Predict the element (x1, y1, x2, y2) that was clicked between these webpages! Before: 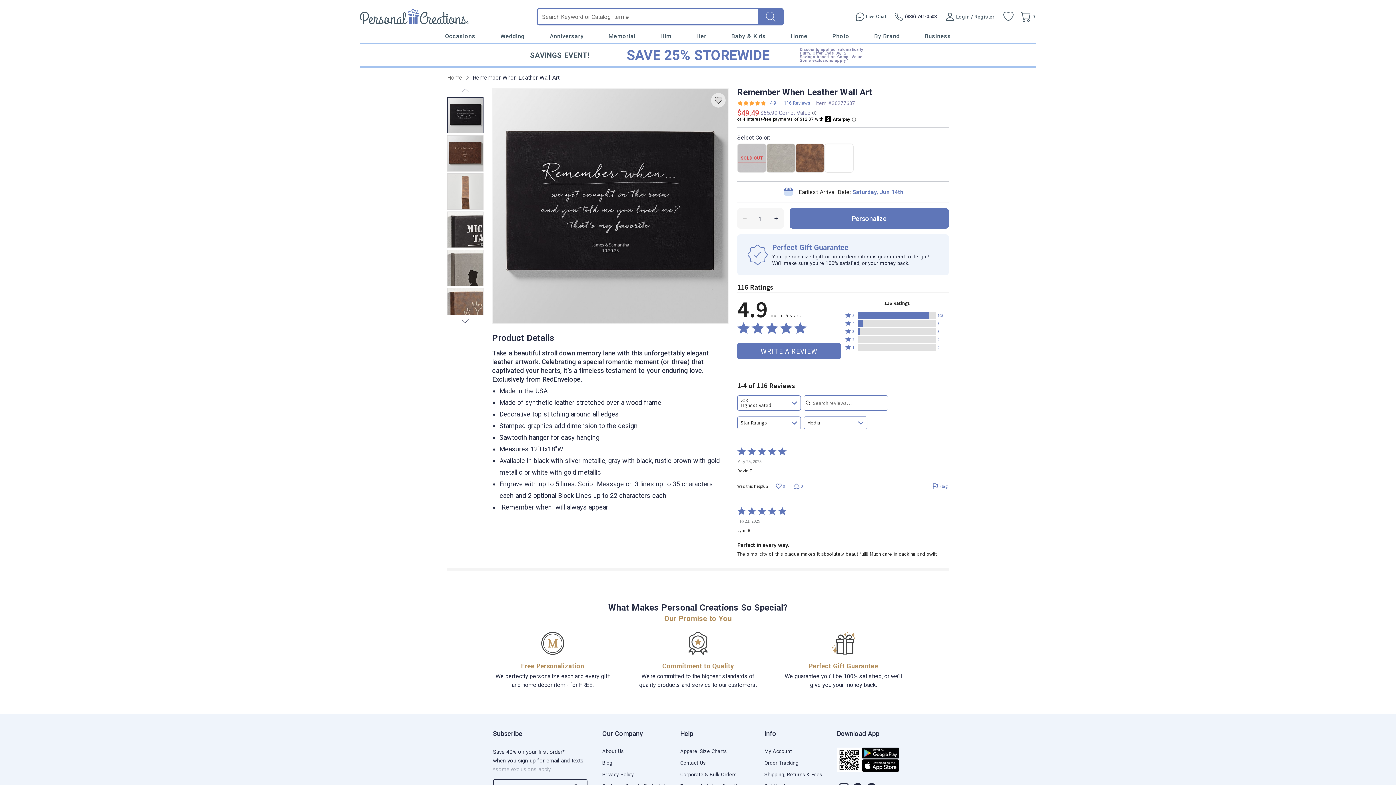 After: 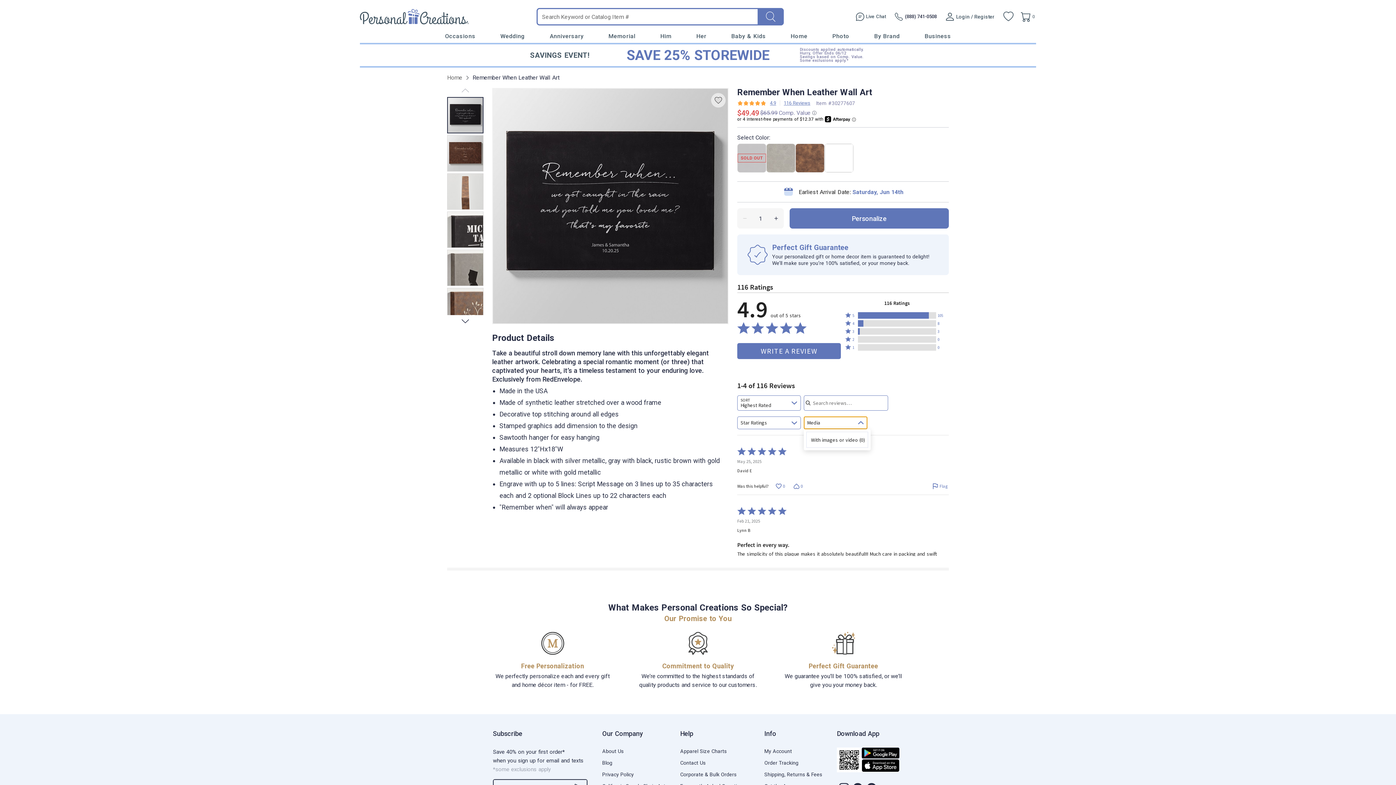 Action: bbox: (804, 416, 867, 429) label: Media